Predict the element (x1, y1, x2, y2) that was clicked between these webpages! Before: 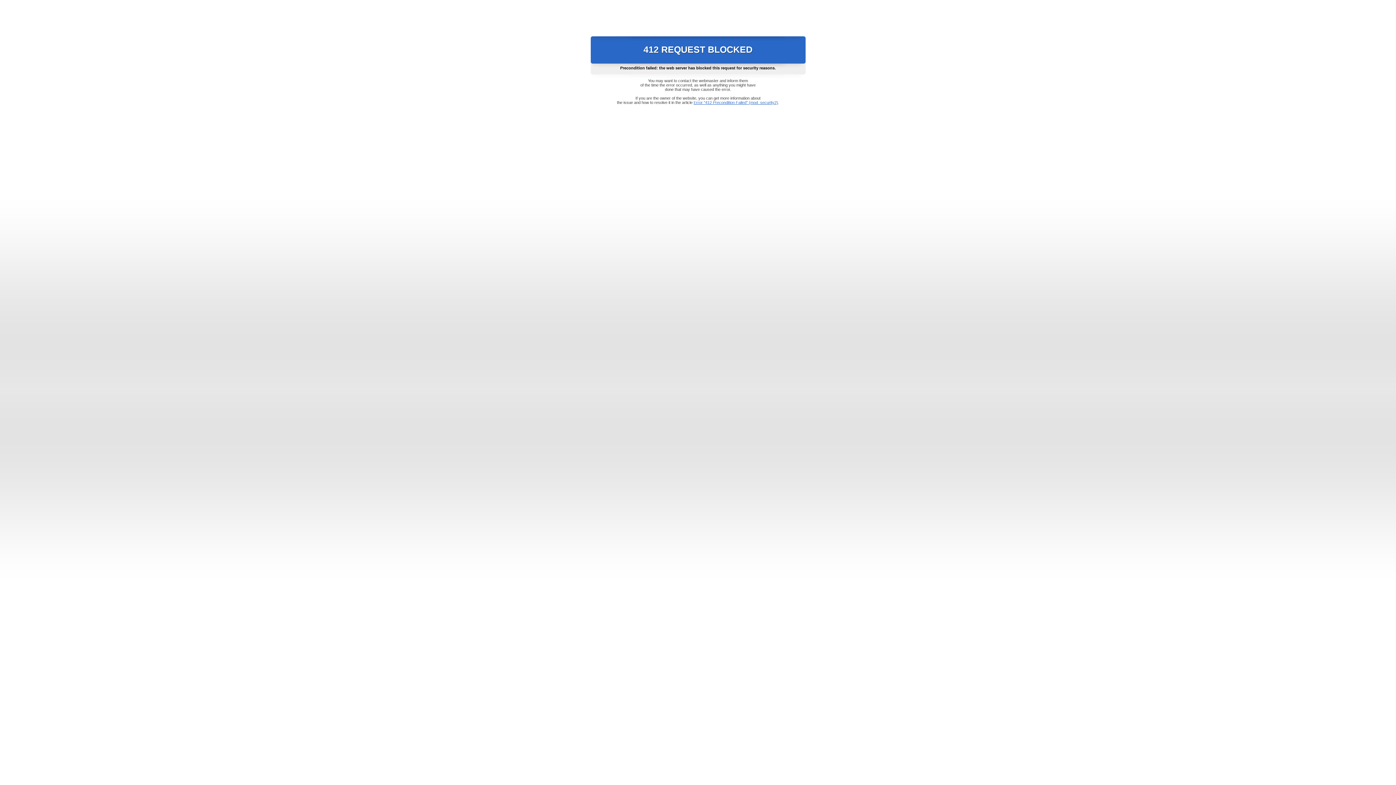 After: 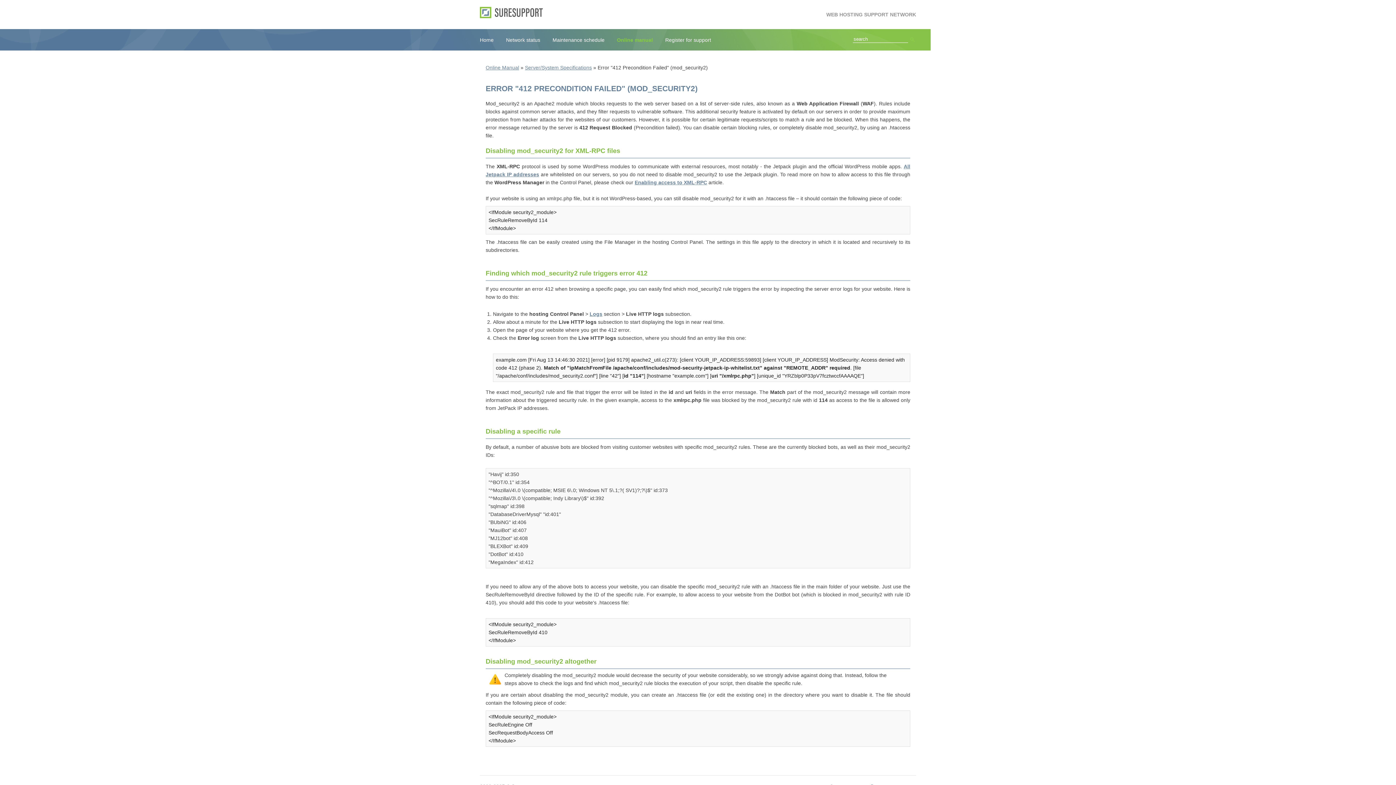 Action: bbox: (693, 100, 778, 104) label: Error "412 Precondition Failed" (mod_security2)